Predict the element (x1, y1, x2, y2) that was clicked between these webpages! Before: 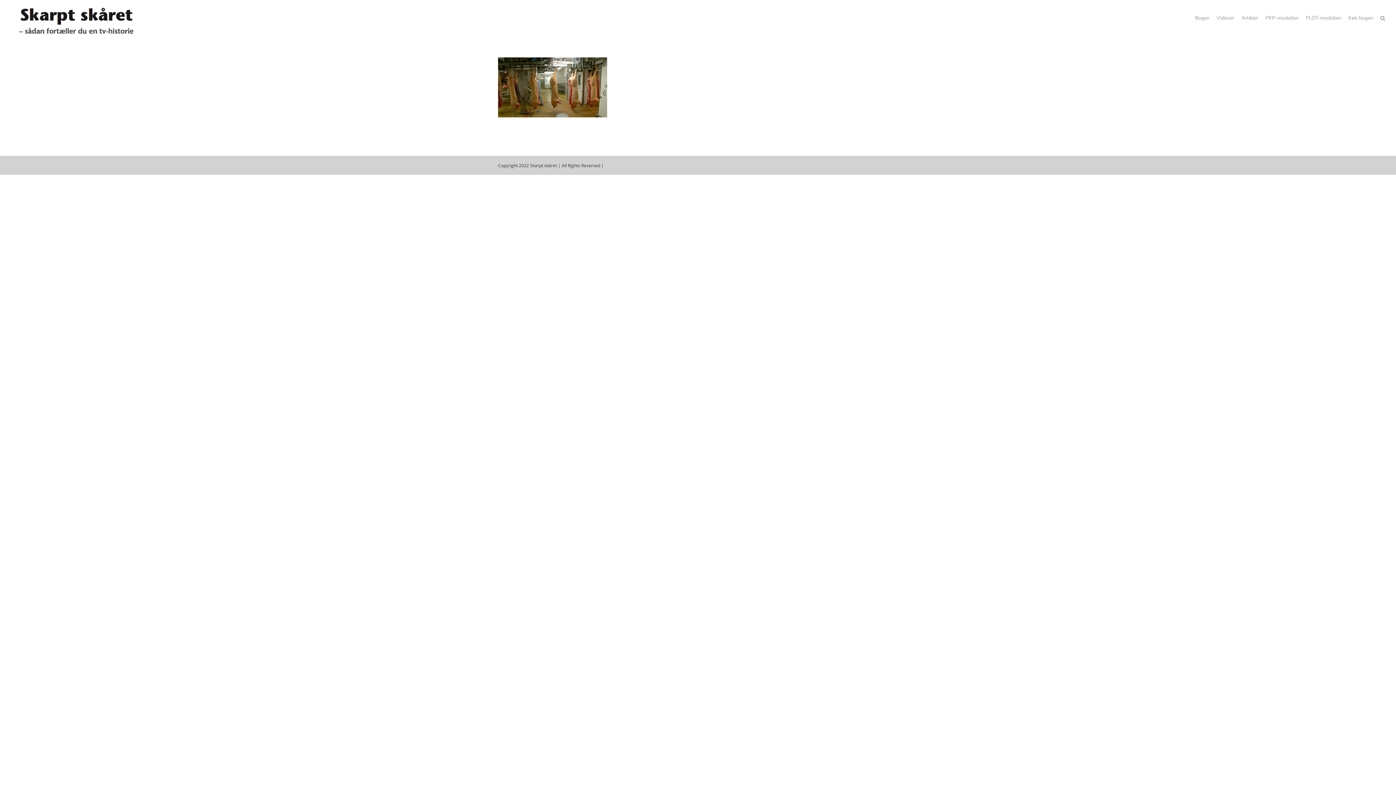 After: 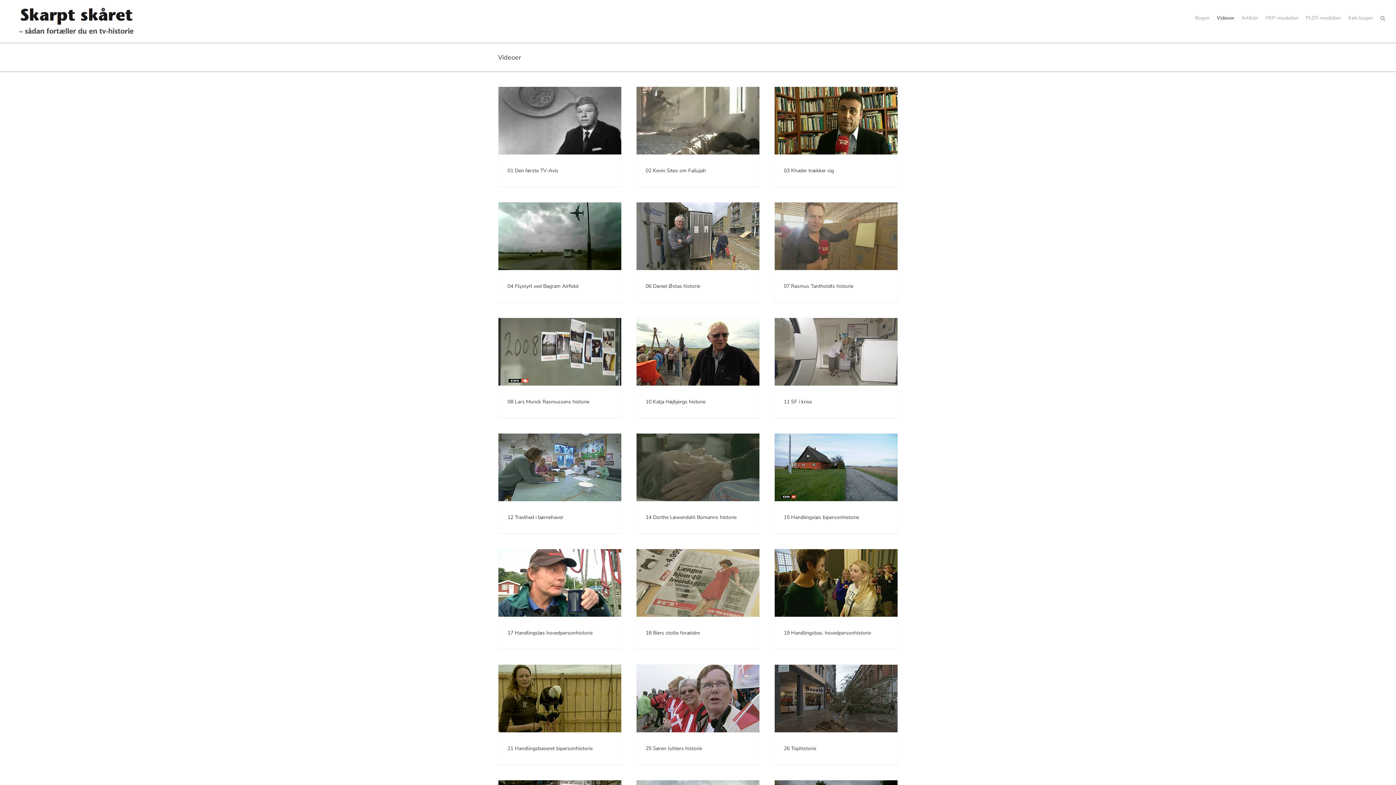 Action: label: Videoer bbox: (1217, 0, 1234, 36)